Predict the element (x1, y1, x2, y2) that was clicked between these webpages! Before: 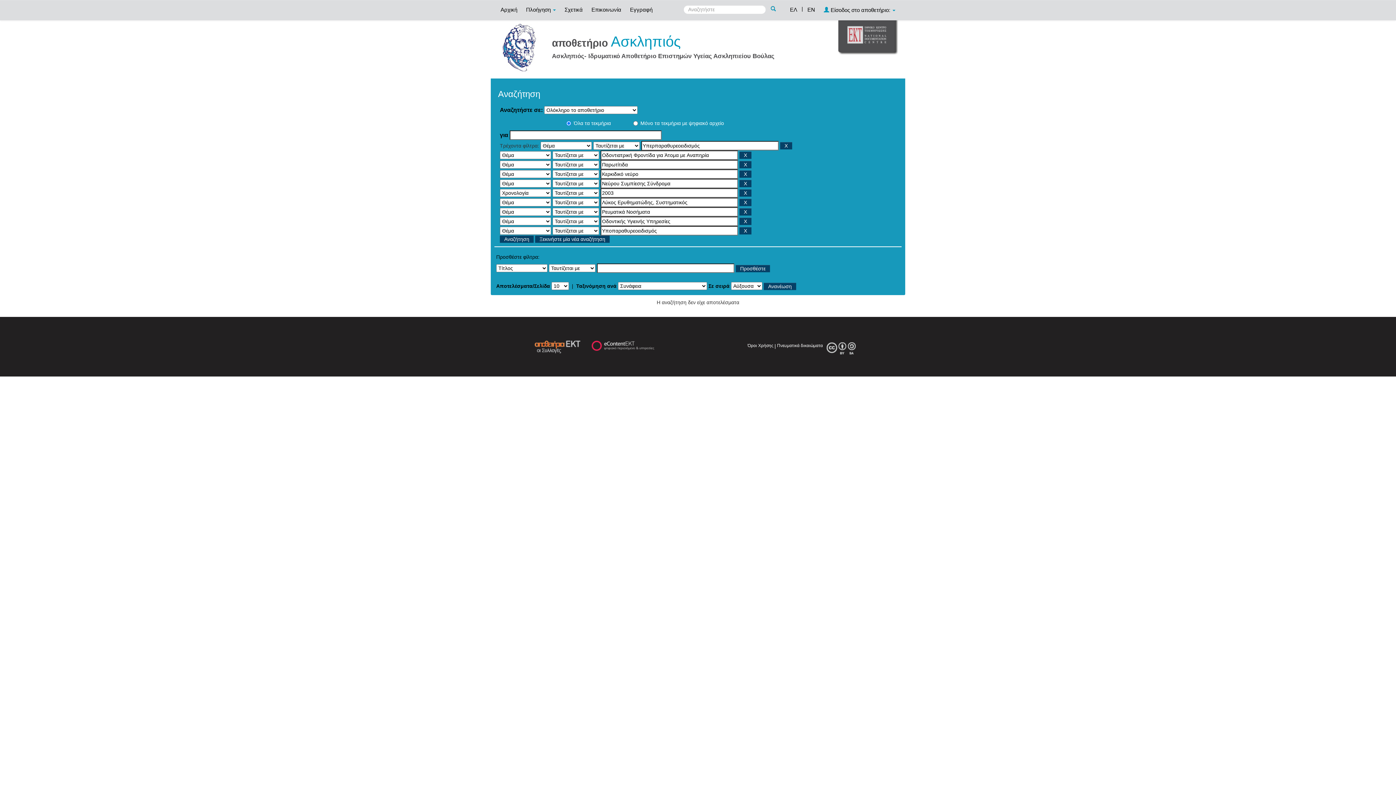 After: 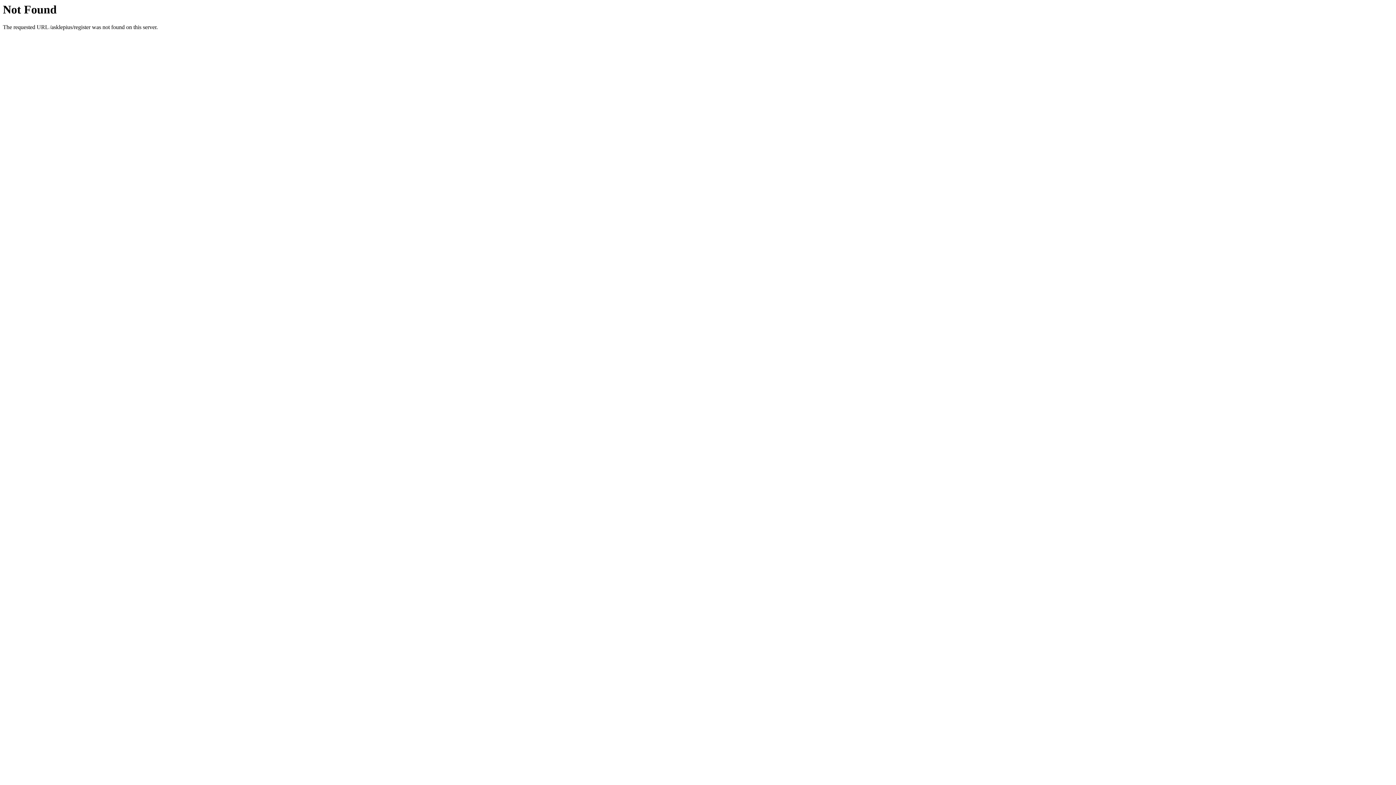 Action: bbox: (626, 0, 656, 18) label: Εγγραφή